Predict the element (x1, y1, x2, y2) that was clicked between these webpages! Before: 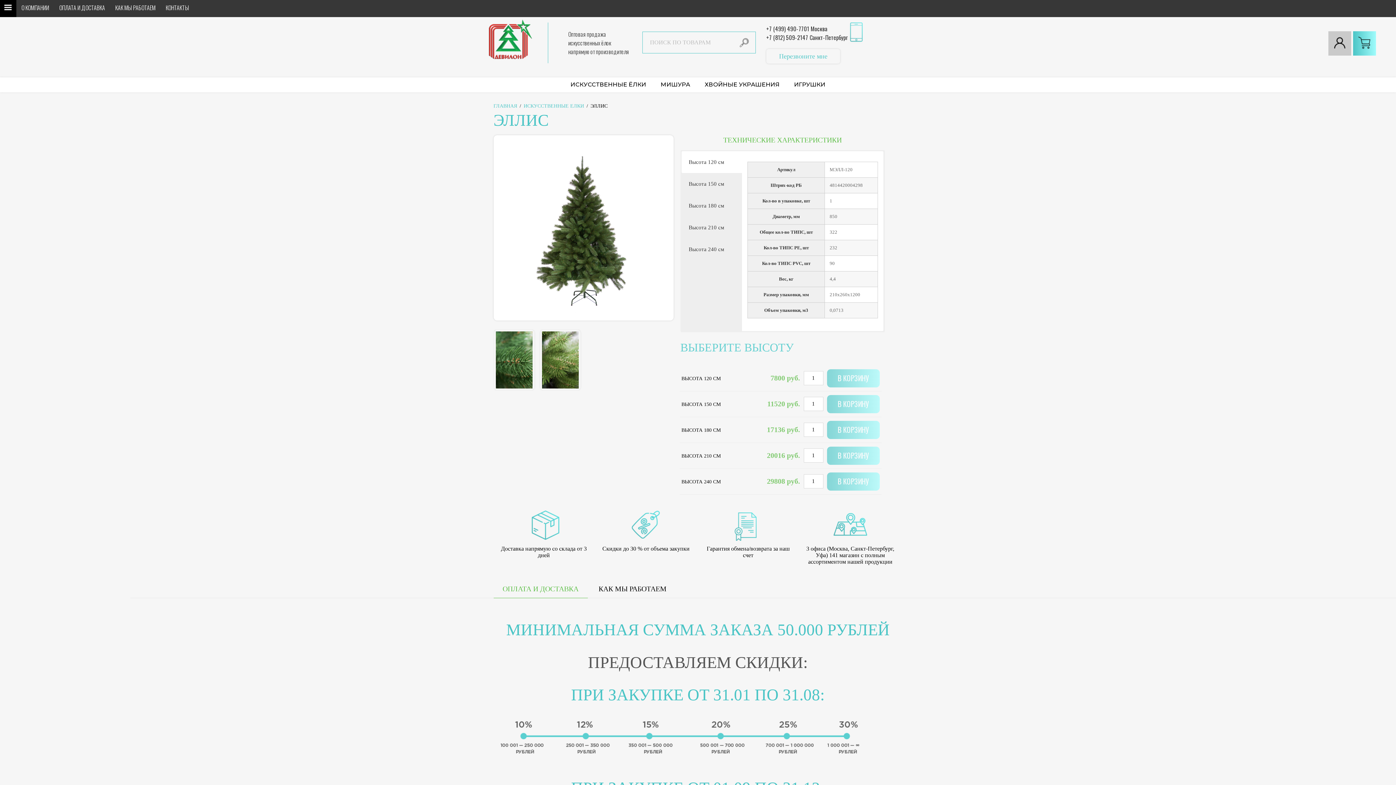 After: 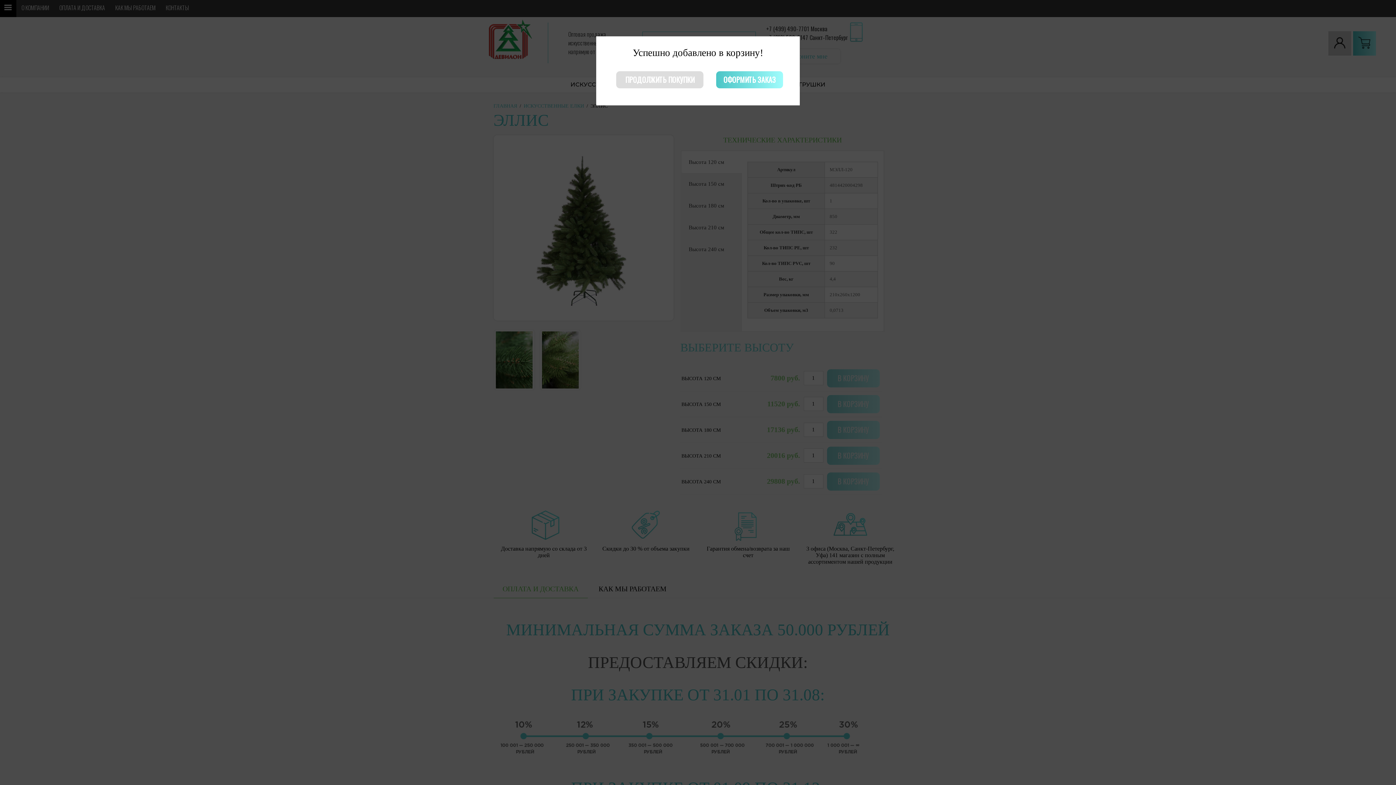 Action: bbox: (827, 369, 879, 387)